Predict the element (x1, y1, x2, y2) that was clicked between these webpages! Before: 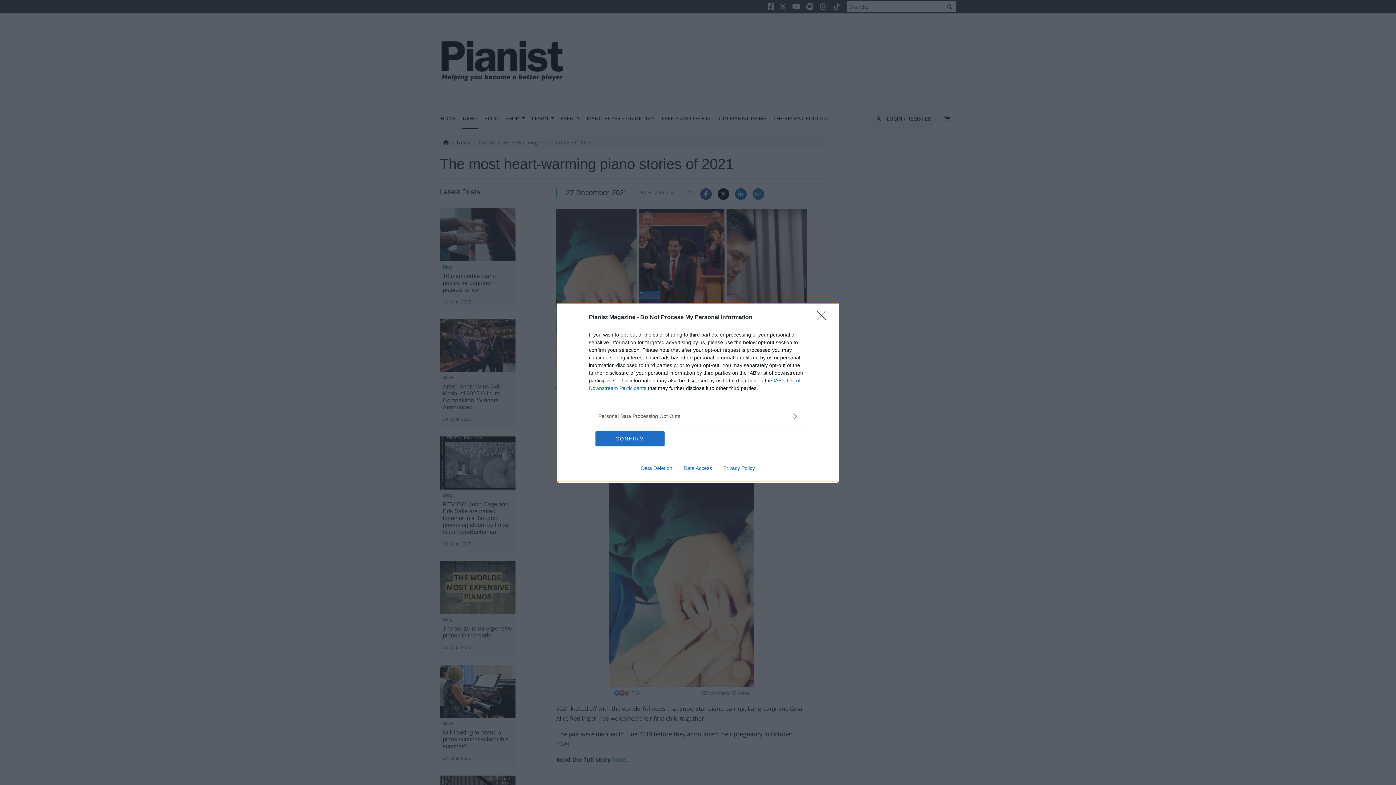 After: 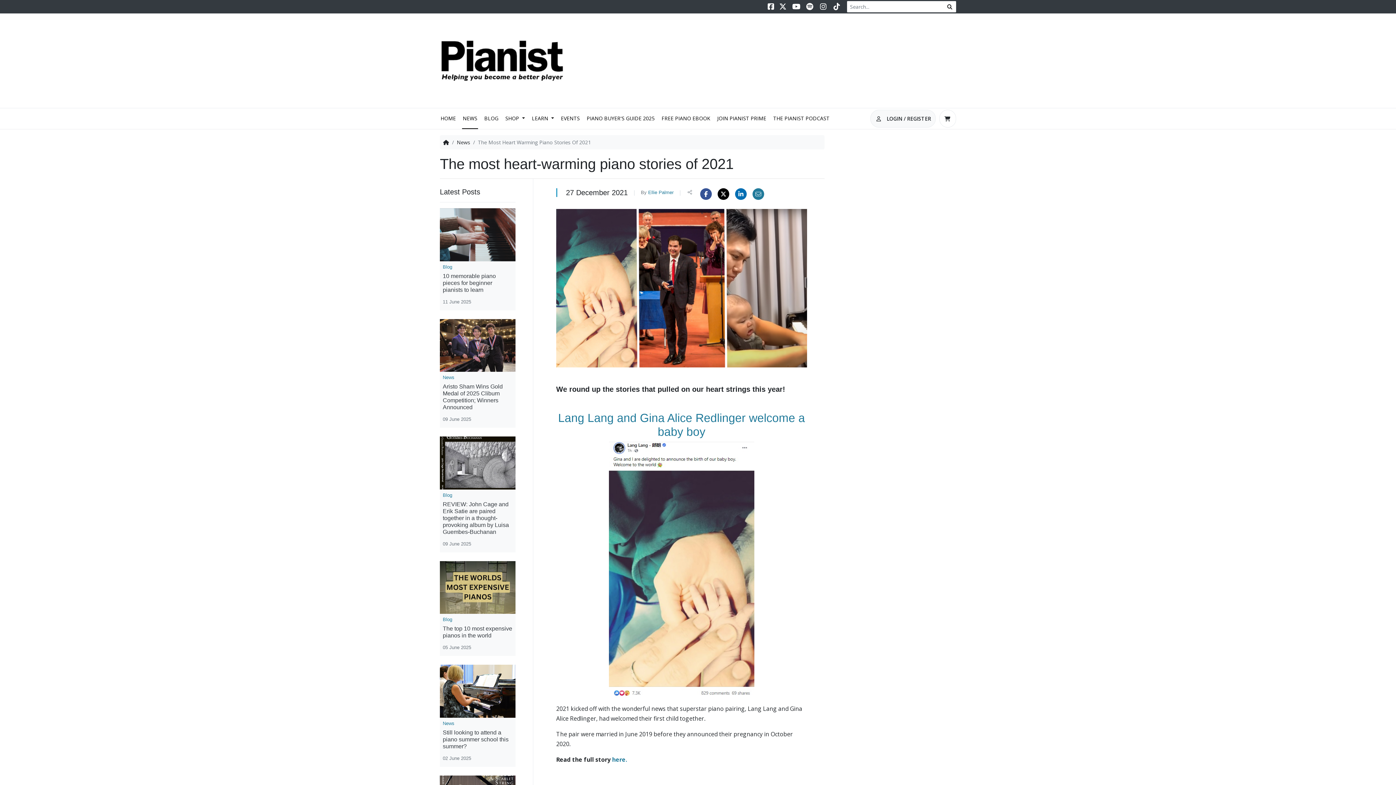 Action: label: CONFIRM bbox: (595, 431, 664, 446)